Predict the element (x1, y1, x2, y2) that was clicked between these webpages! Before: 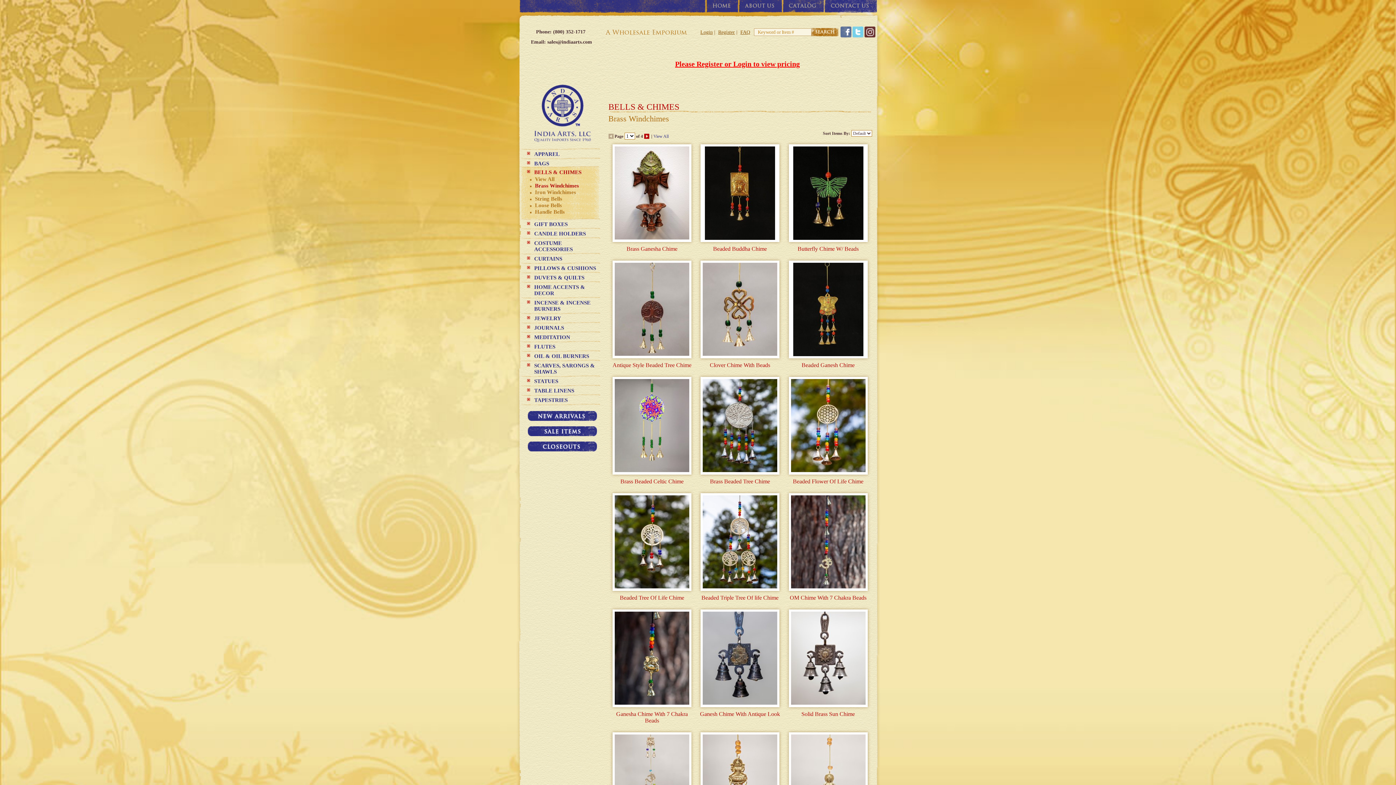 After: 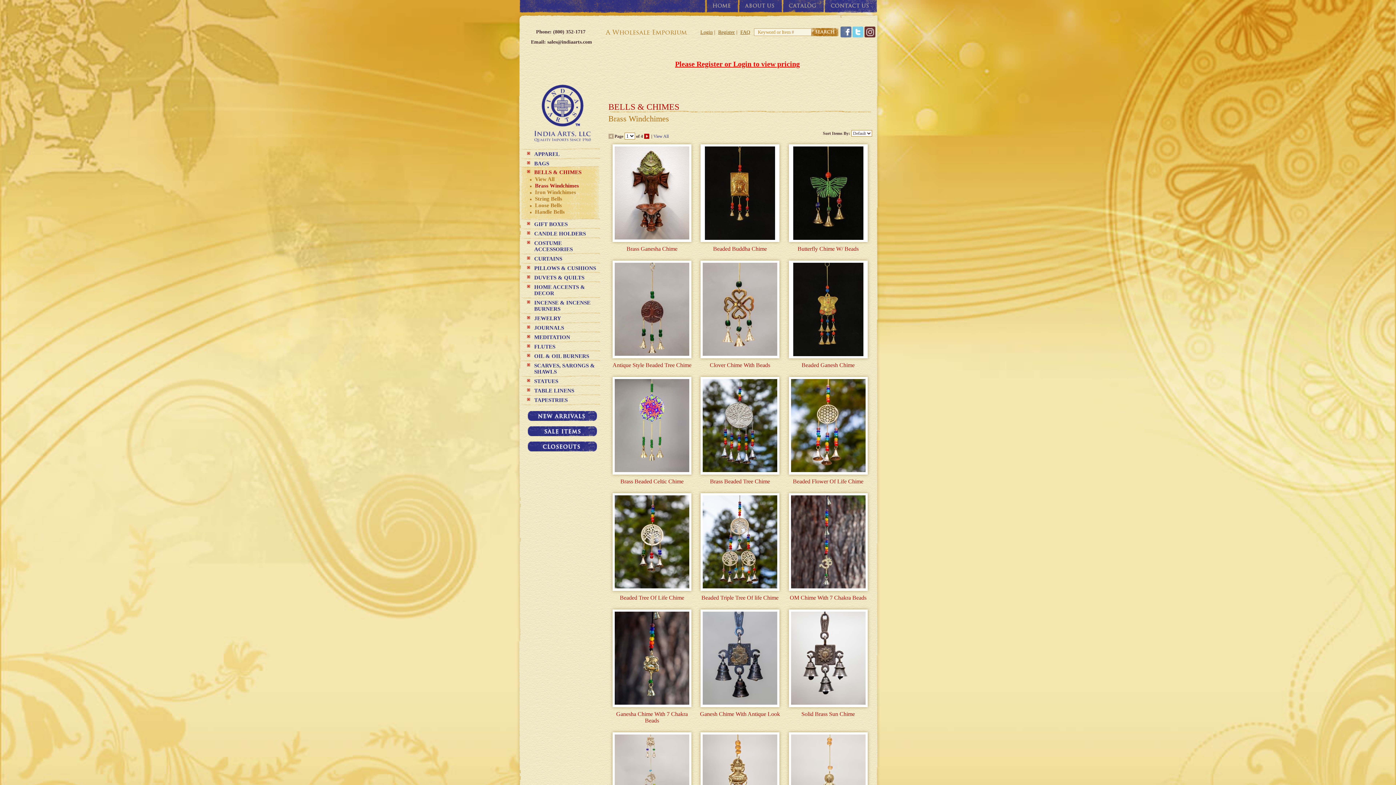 Action: label: Brass Windchimes bbox: (535, 182, 579, 188)